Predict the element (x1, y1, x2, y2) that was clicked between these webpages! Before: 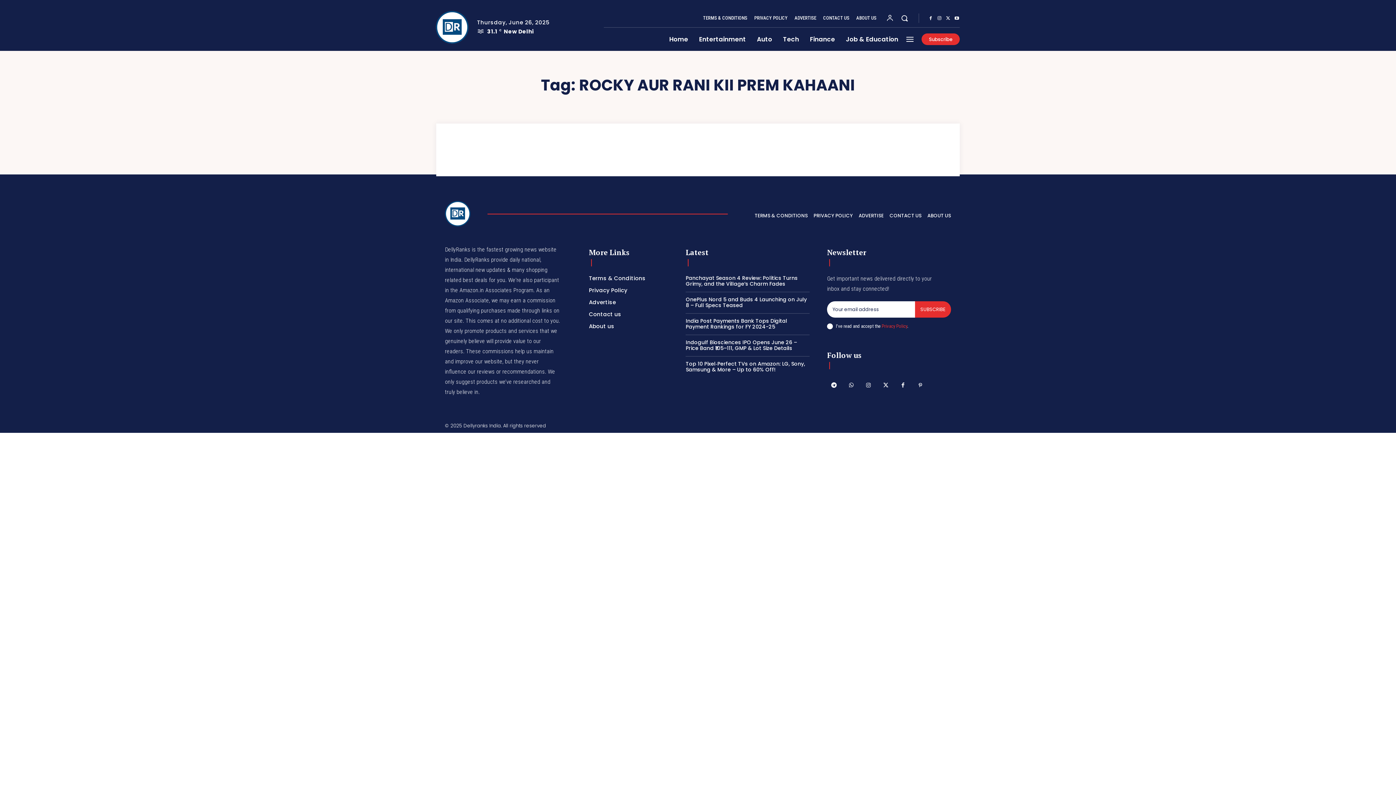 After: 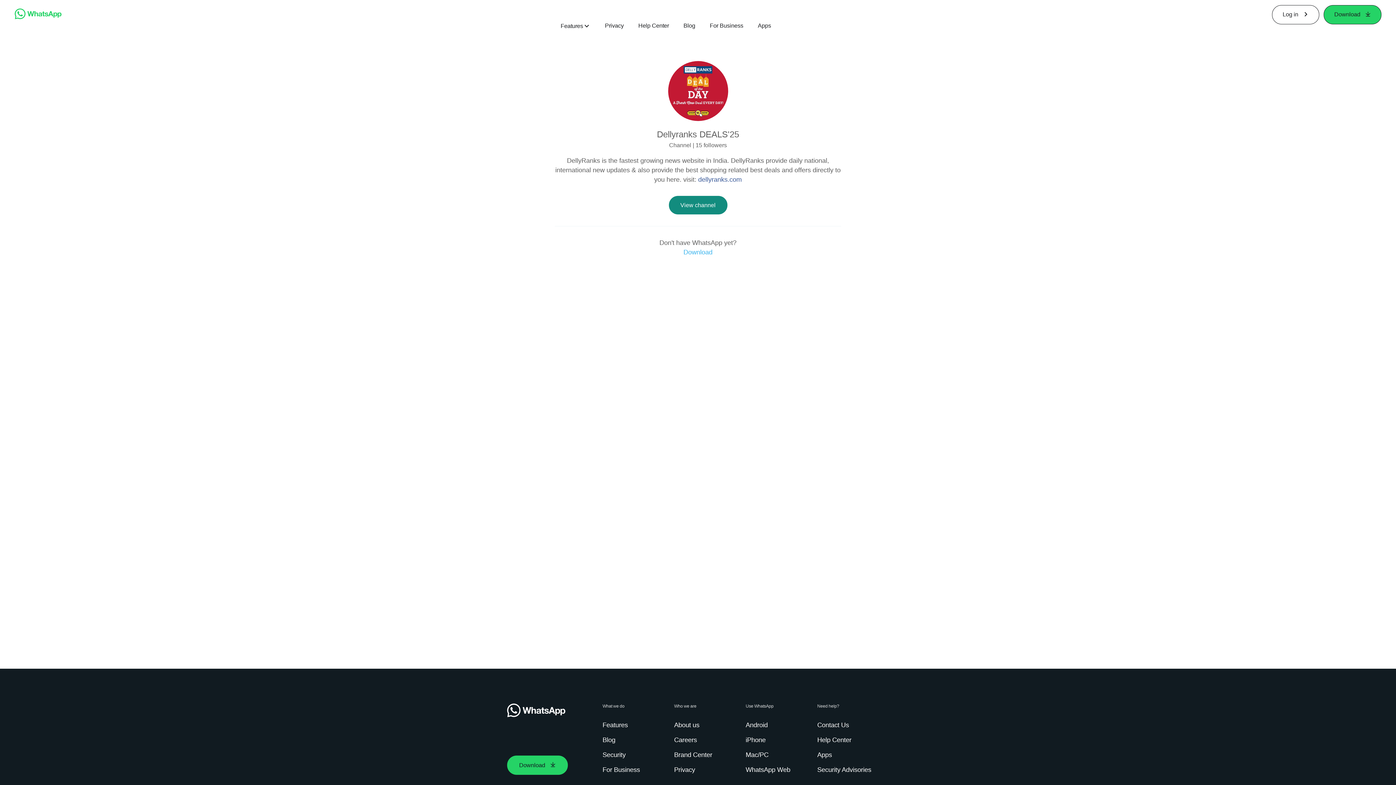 Action: bbox: (844, 378, 858, 392)